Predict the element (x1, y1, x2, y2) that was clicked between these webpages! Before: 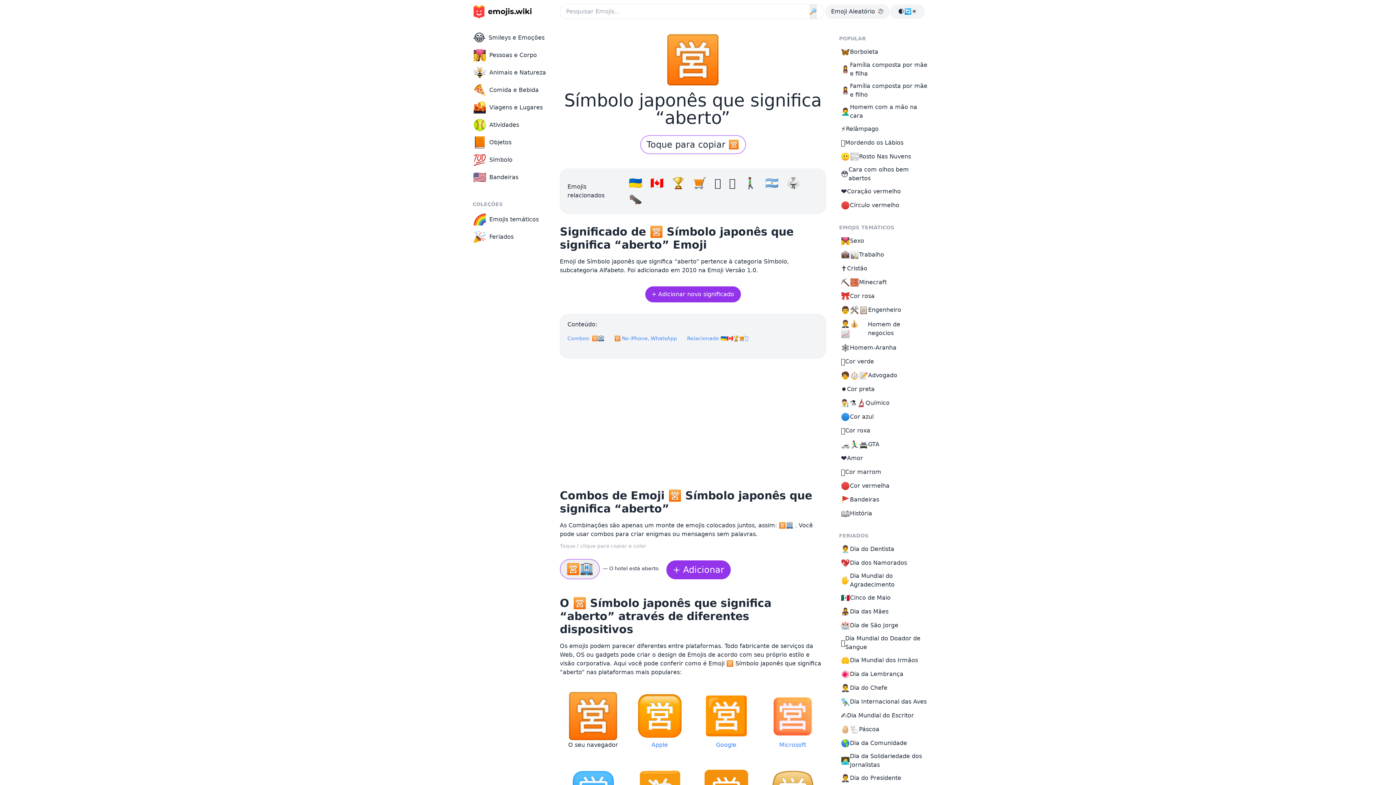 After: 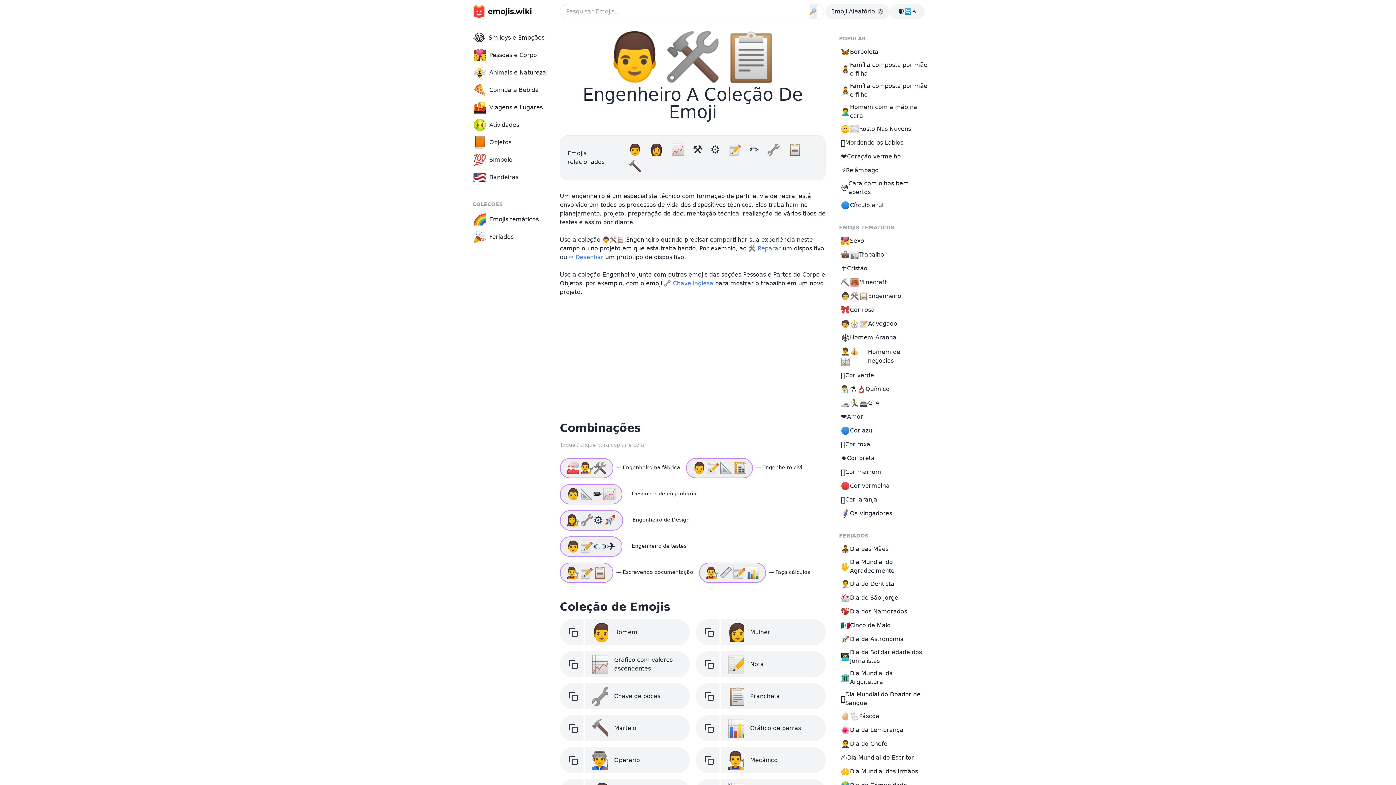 Action: bbox: (837, 303, 930, 317) label: 👨🛠📋
Engenheiro